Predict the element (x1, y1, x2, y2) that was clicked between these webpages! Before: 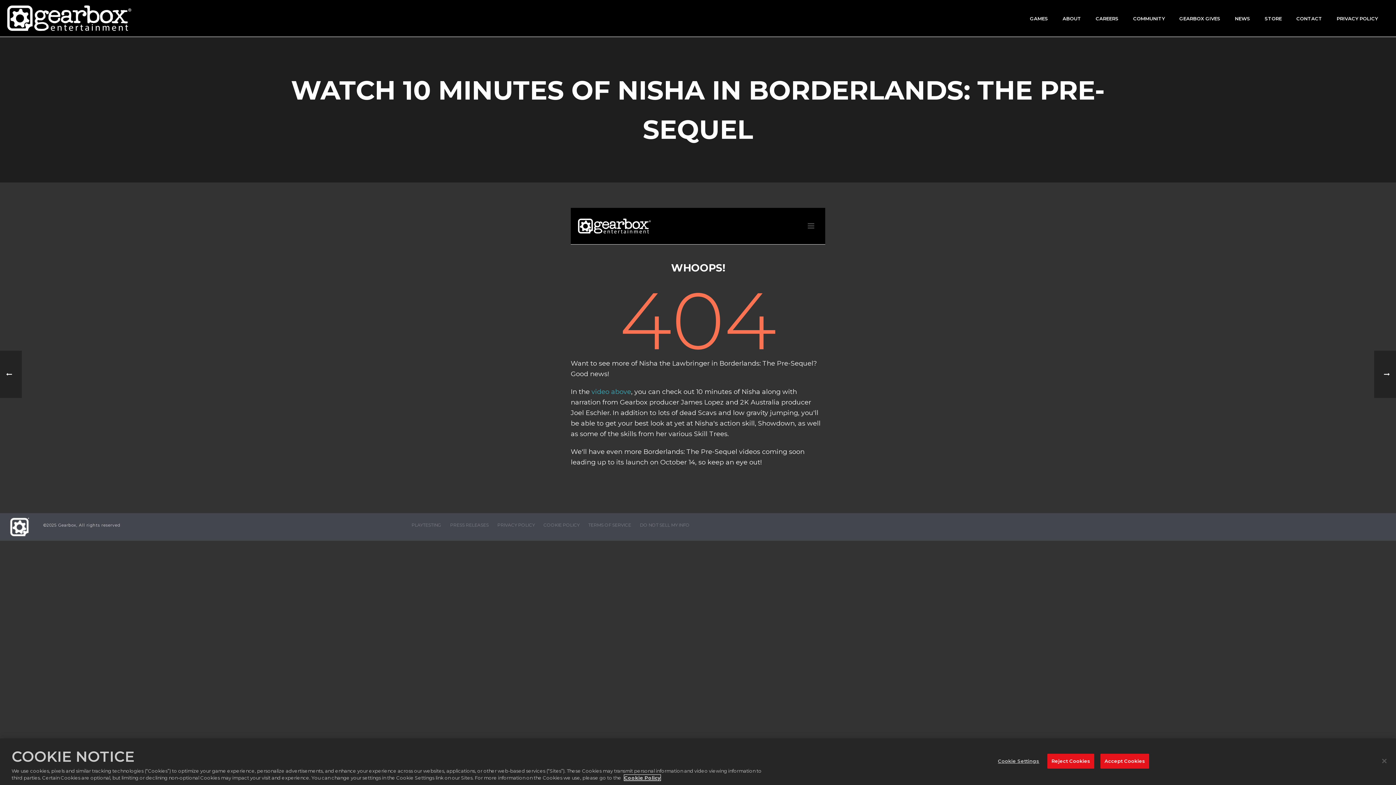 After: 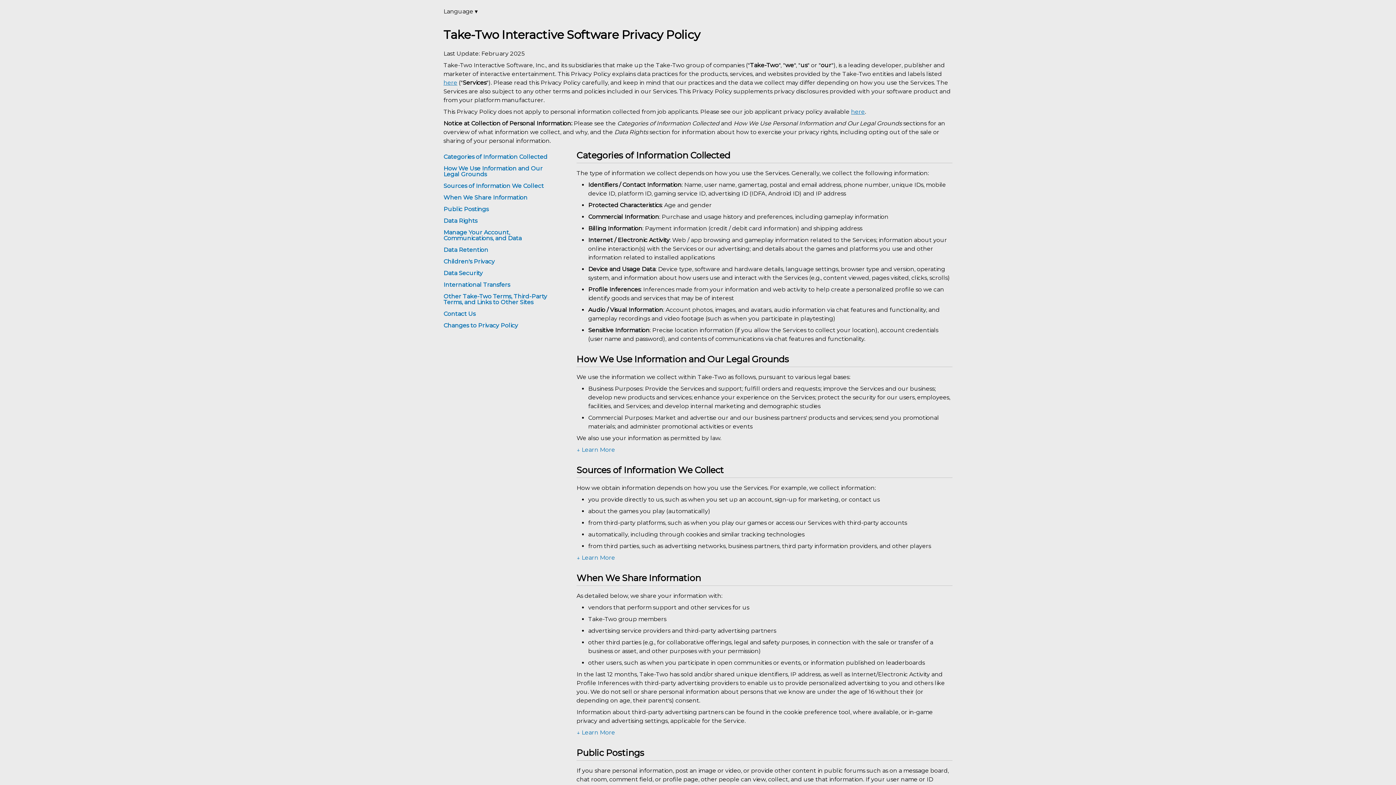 Action: label: PRIVACY POLICY bbox: (1329, 14, 1385, 23)